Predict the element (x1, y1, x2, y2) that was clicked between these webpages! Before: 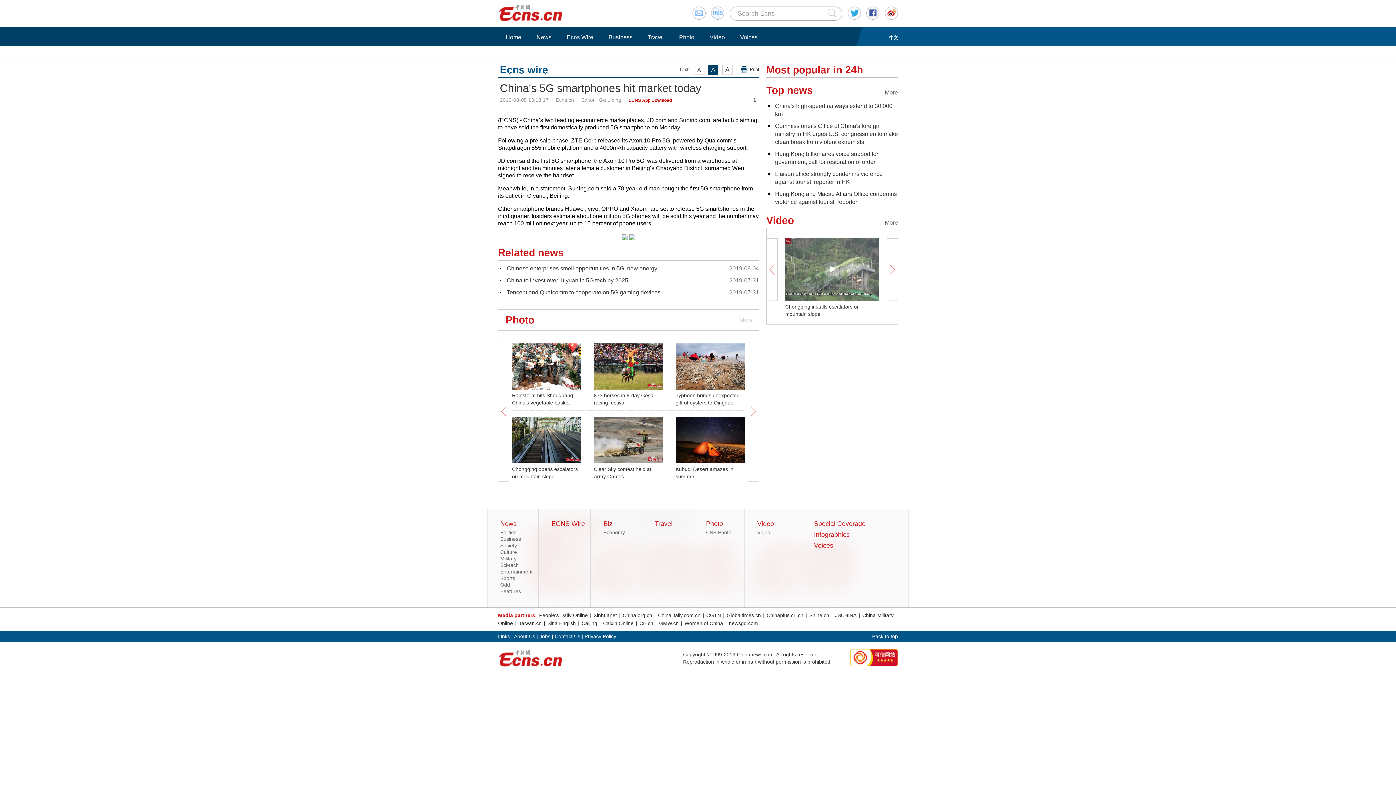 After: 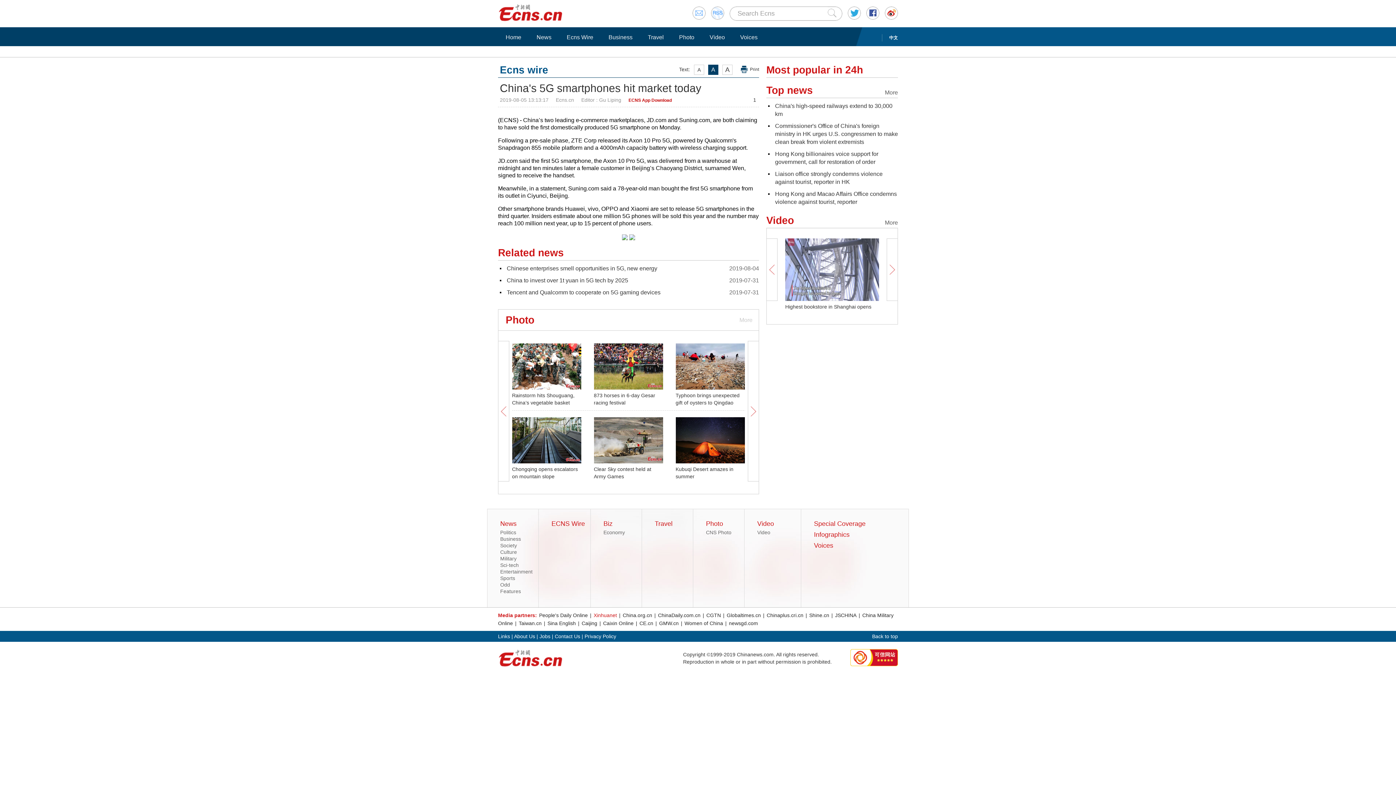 Action: bbox: (593, 612, 617, 618) label: Xinhuanet